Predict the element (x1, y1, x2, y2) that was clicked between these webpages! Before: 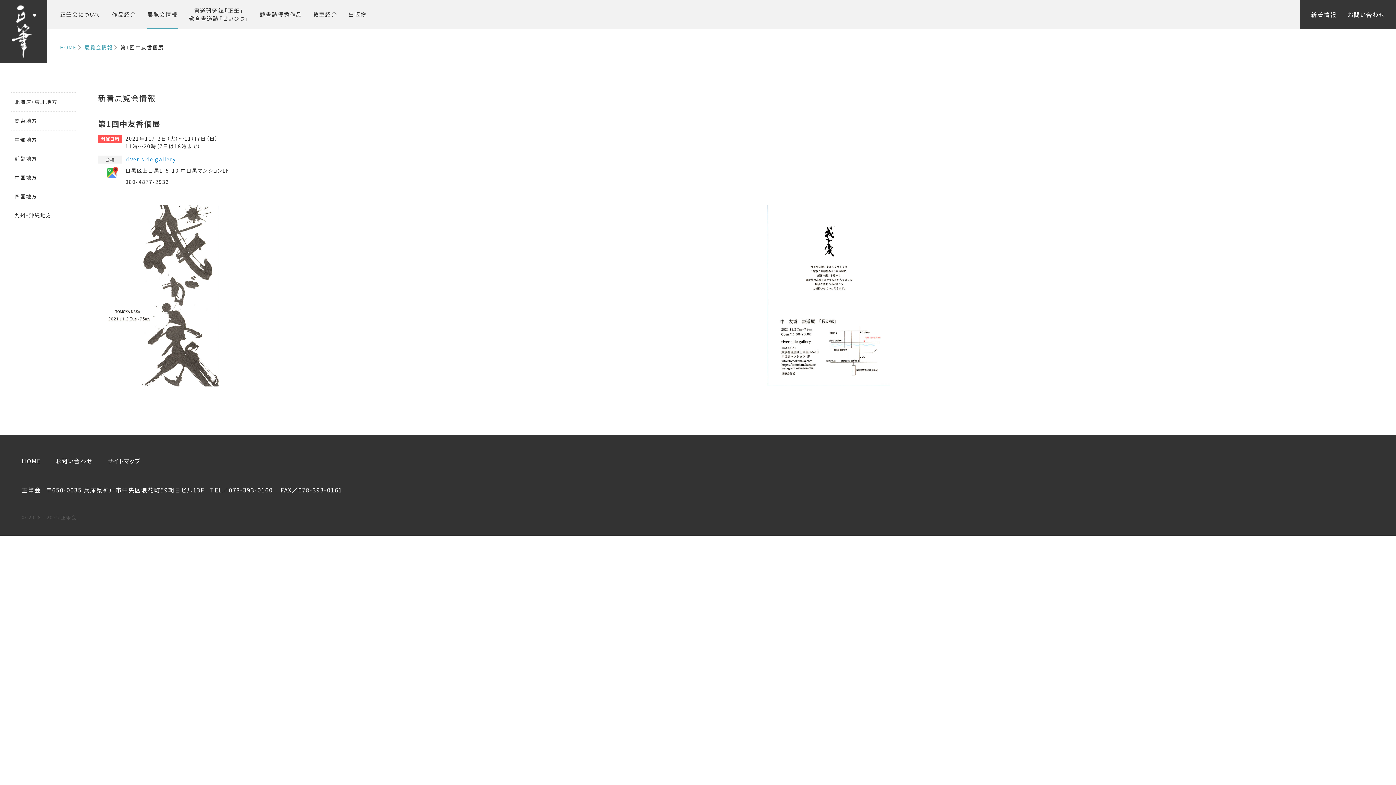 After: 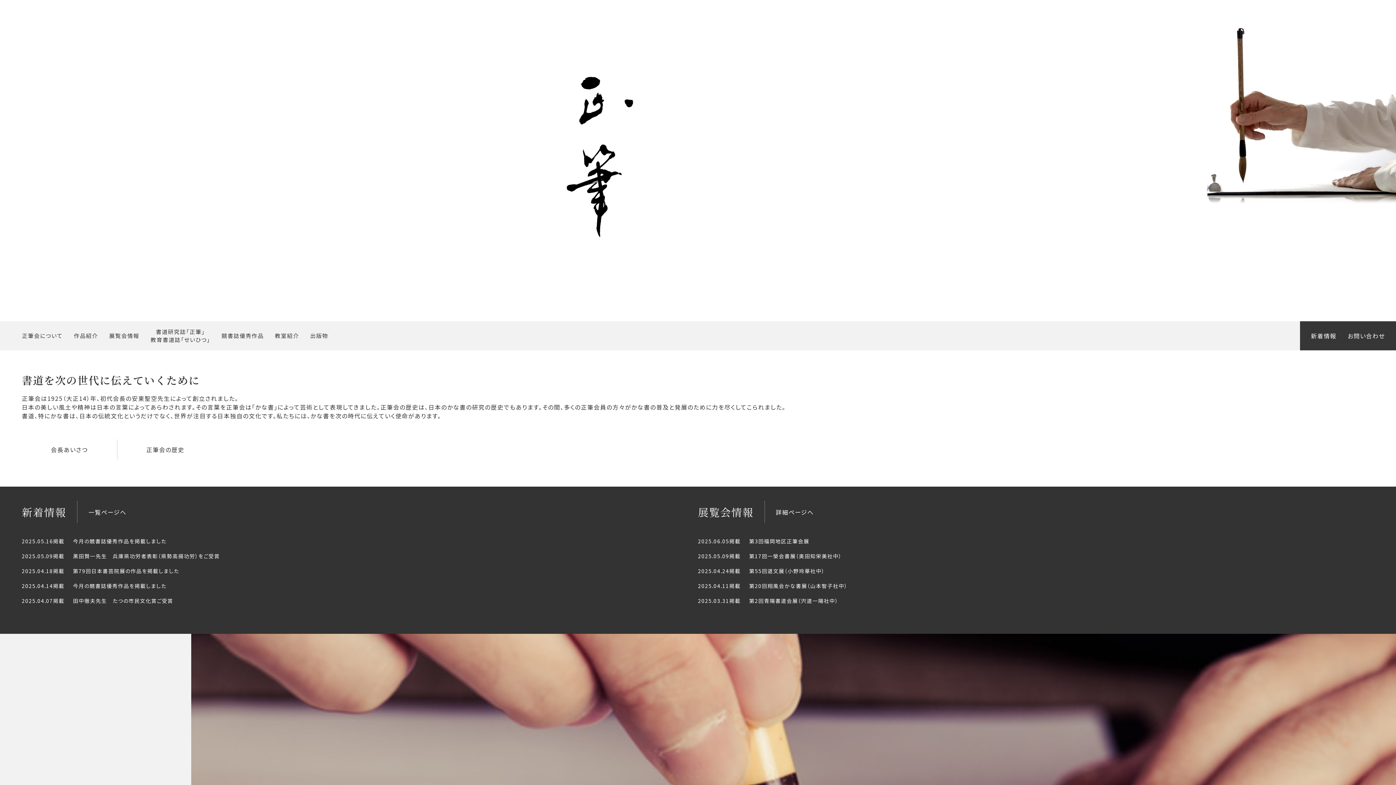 Action: label: HOME bbox: (21, 456, 40, 465)